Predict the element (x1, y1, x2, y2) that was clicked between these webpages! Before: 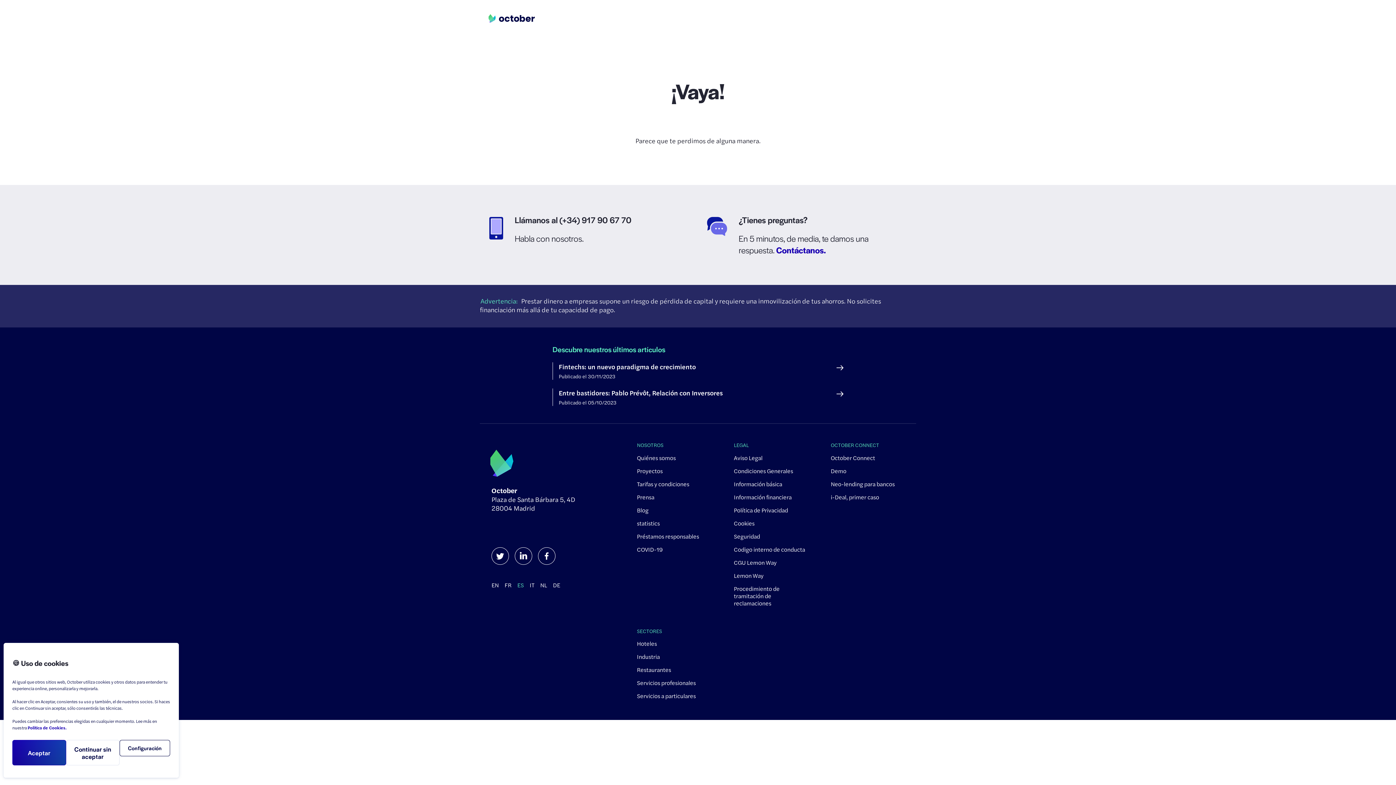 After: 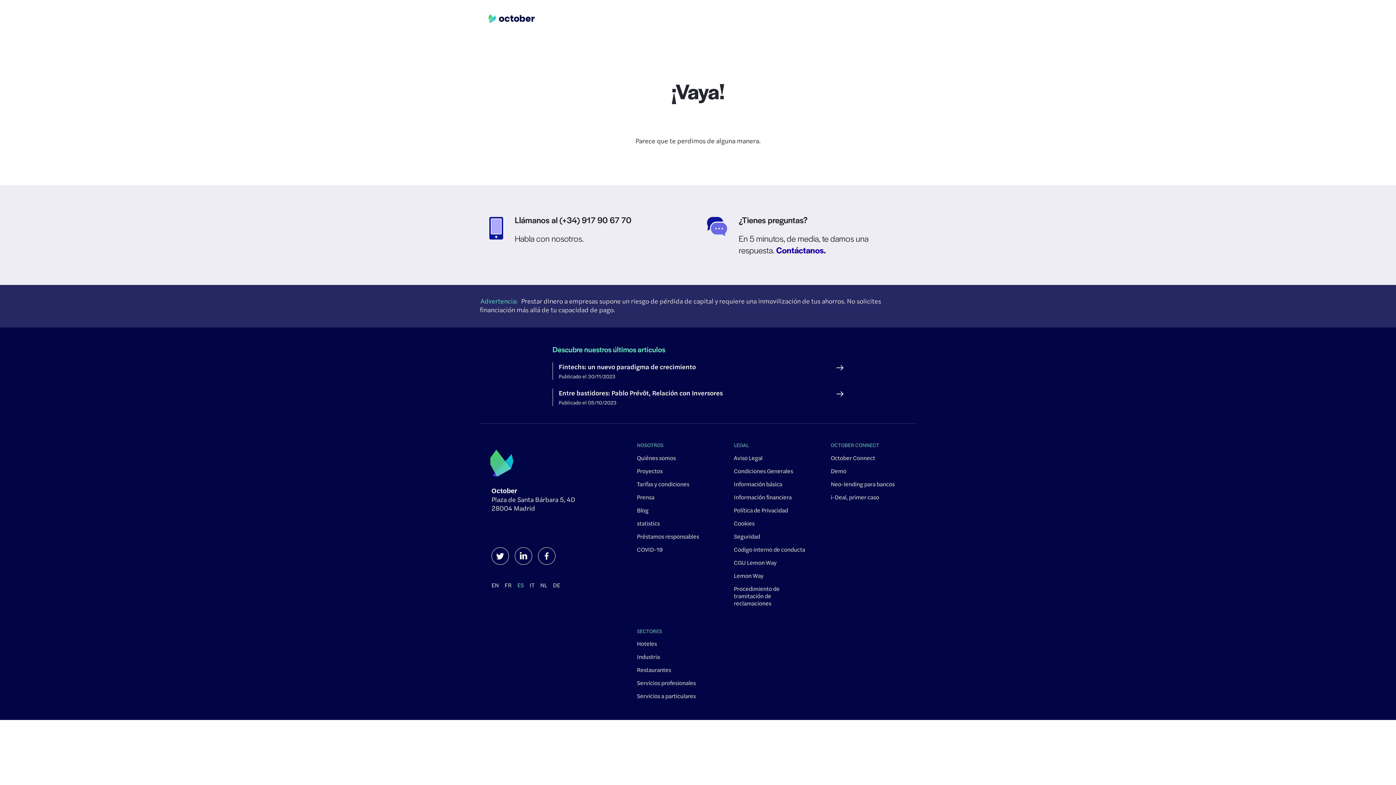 Action: label: Continuar sin aceptar bbox: (66, 740, 119, 765)